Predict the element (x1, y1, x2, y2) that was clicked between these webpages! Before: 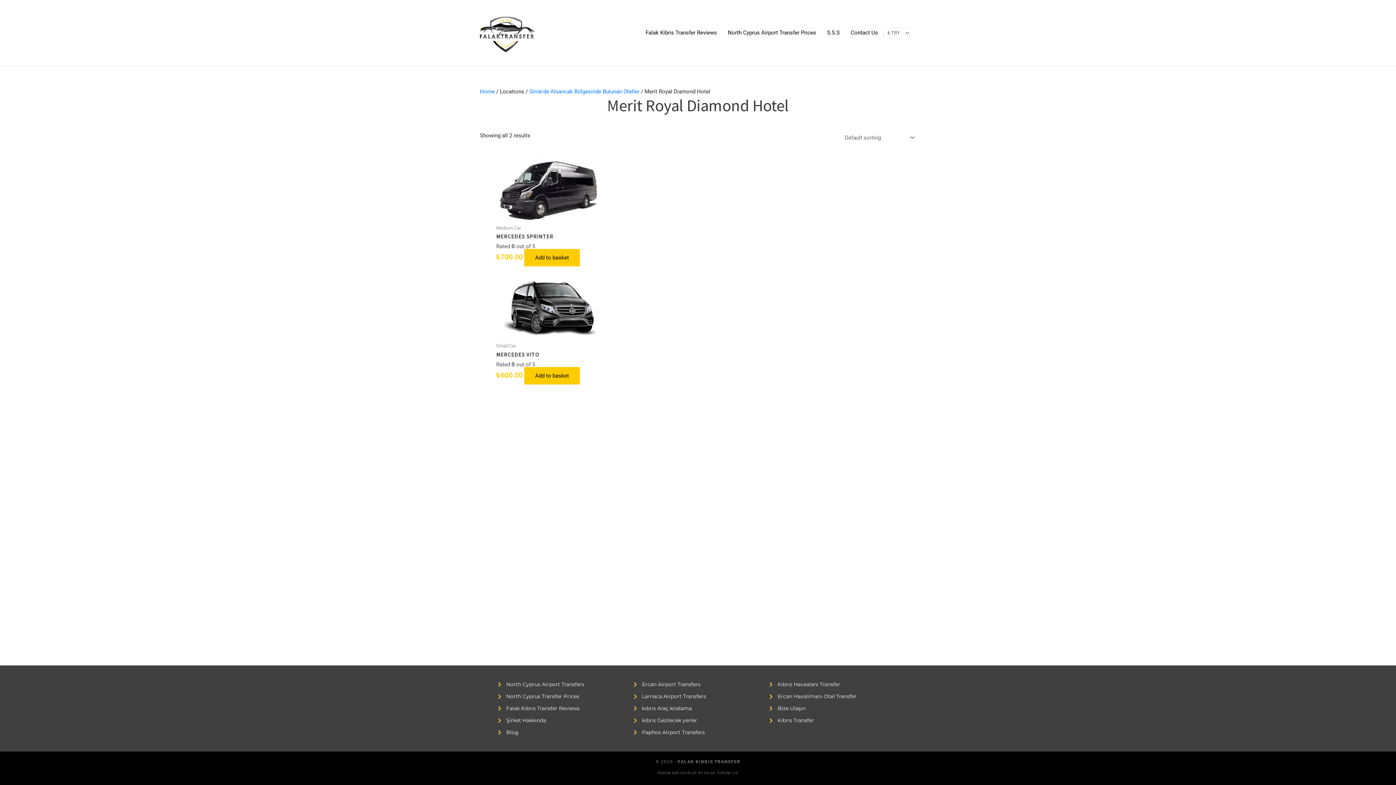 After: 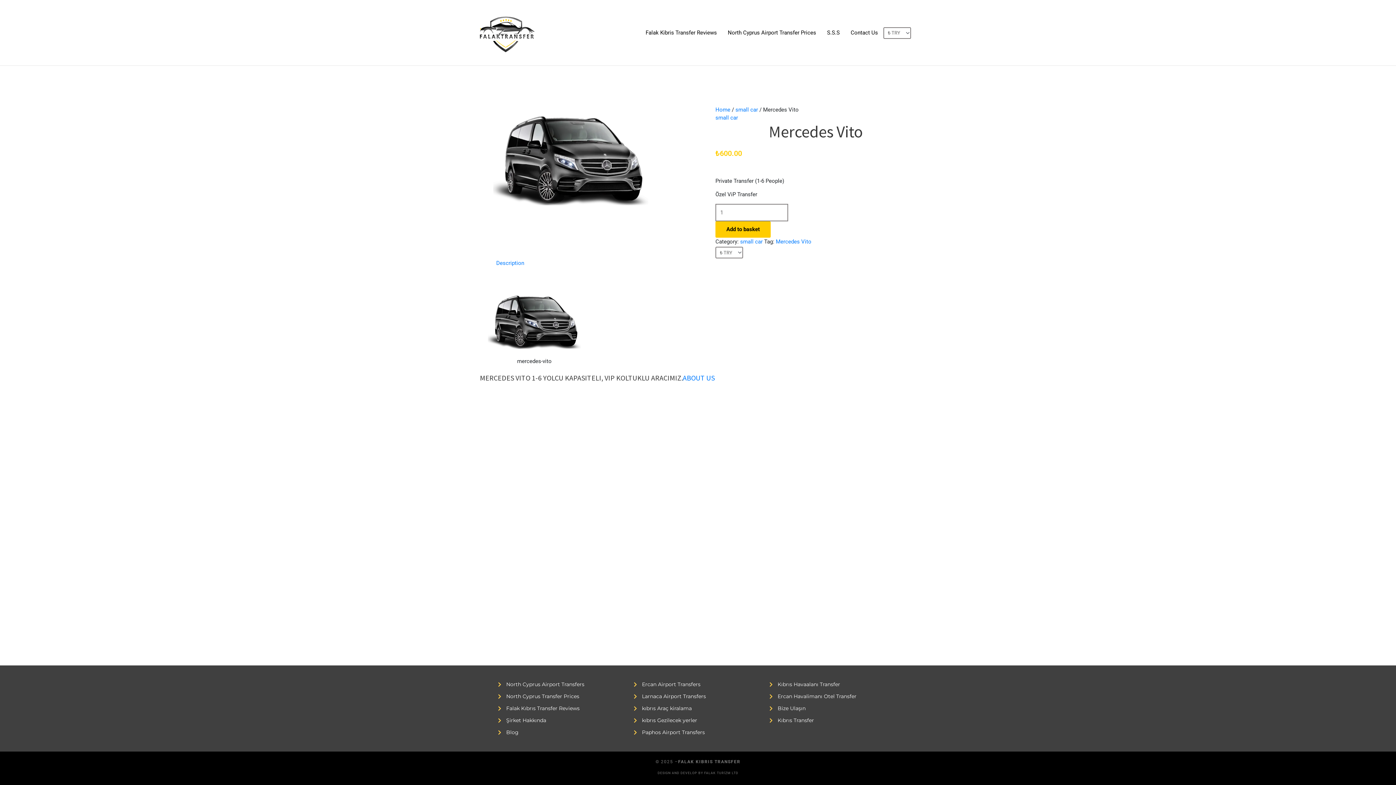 Action: label: MERCEDES VITO bbox: (496, 351, 932, 358)